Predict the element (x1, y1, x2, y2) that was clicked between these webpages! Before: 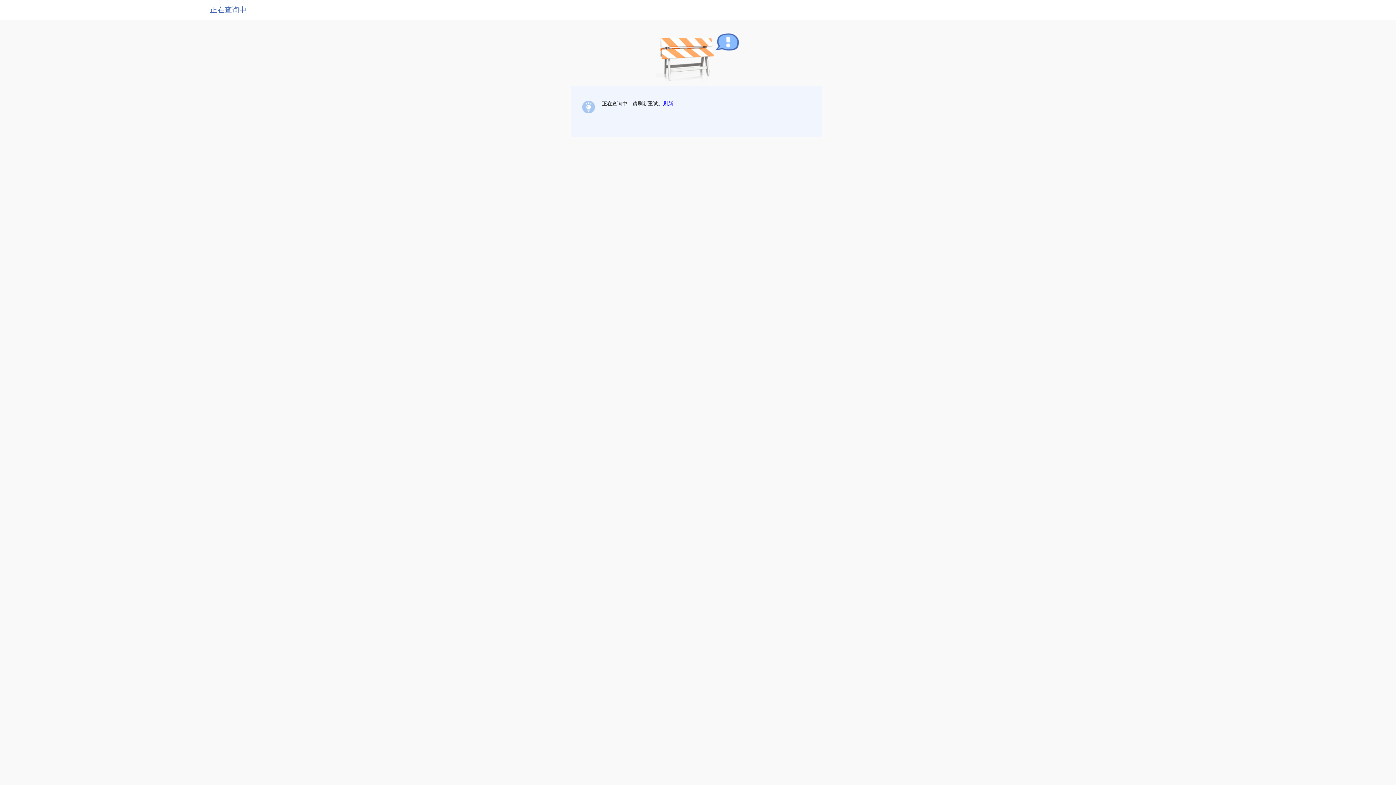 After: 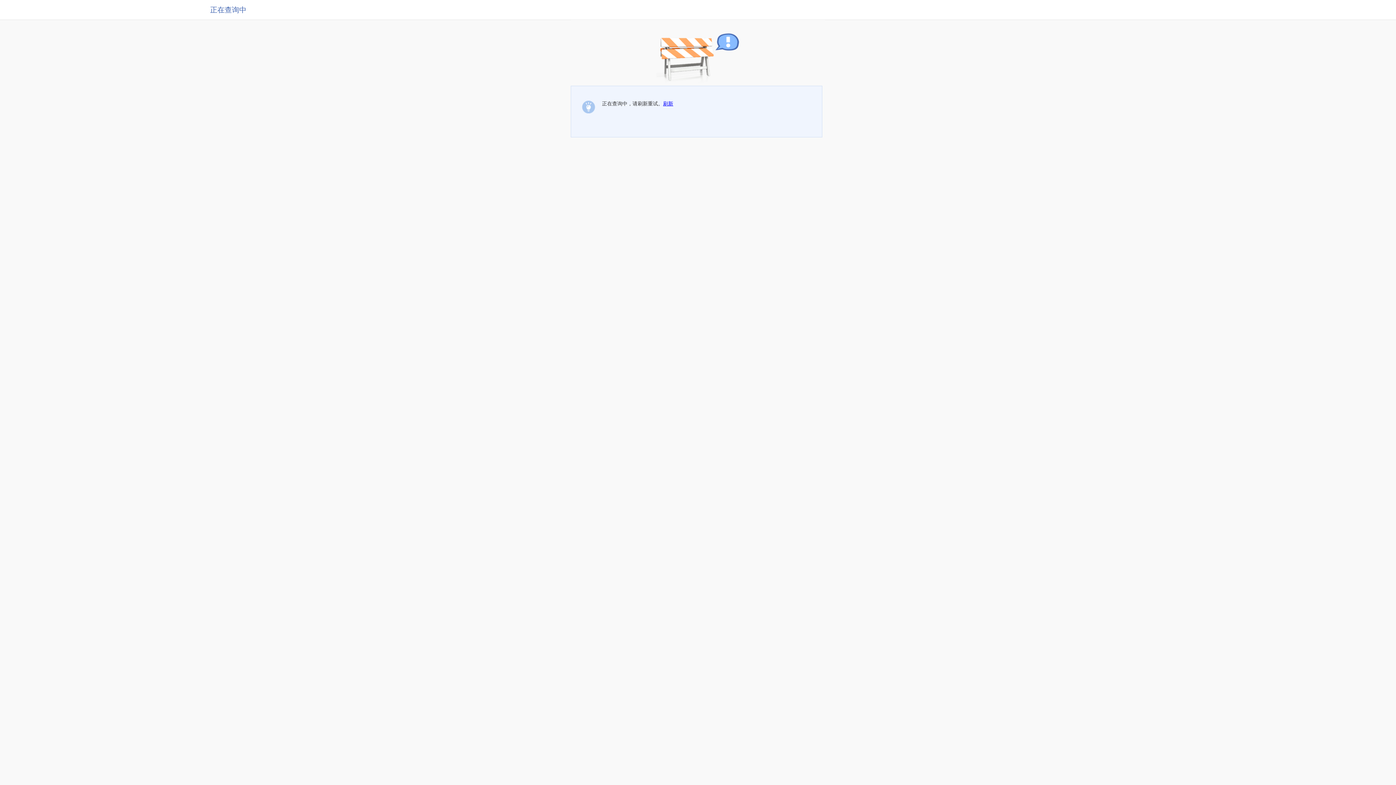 Action: bbox: (663, 100, 673, 106) label: 刷新